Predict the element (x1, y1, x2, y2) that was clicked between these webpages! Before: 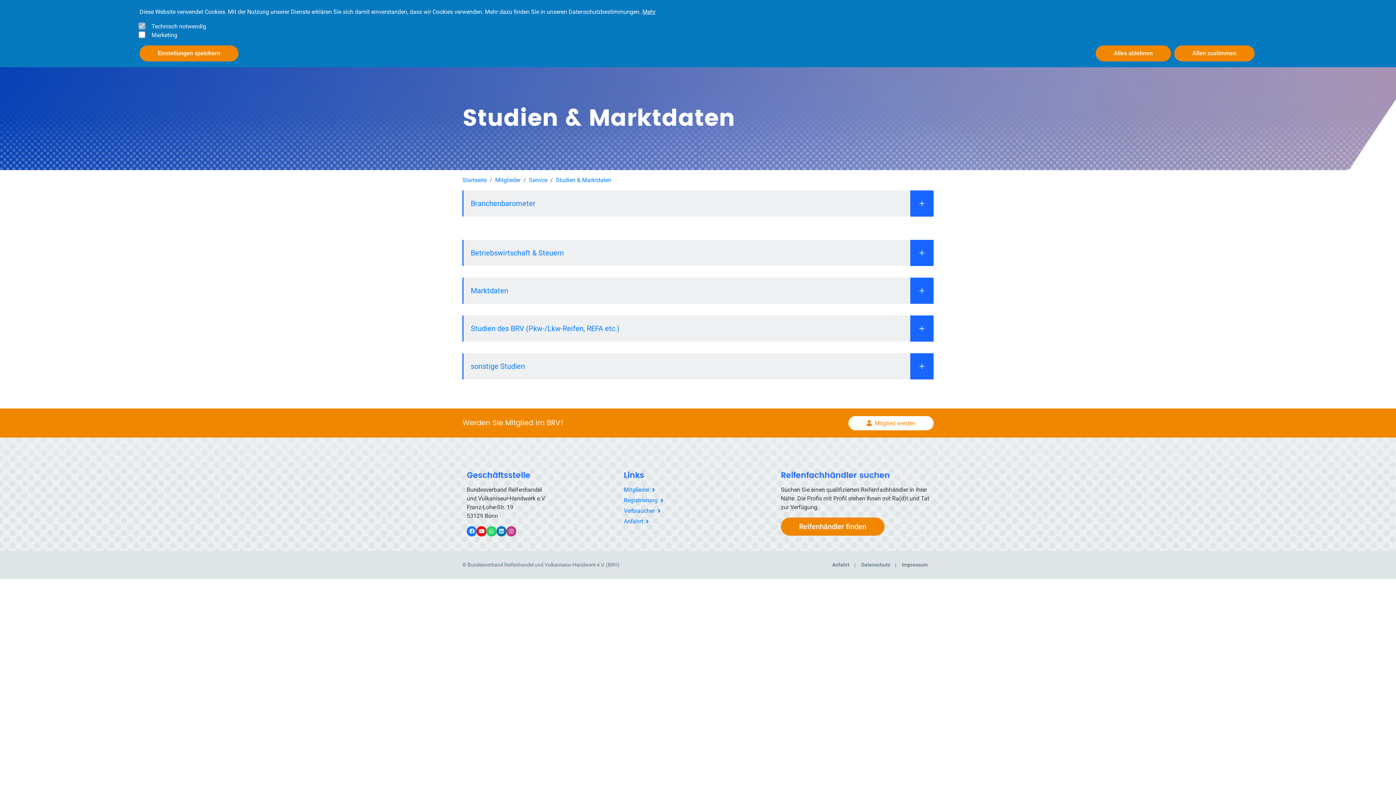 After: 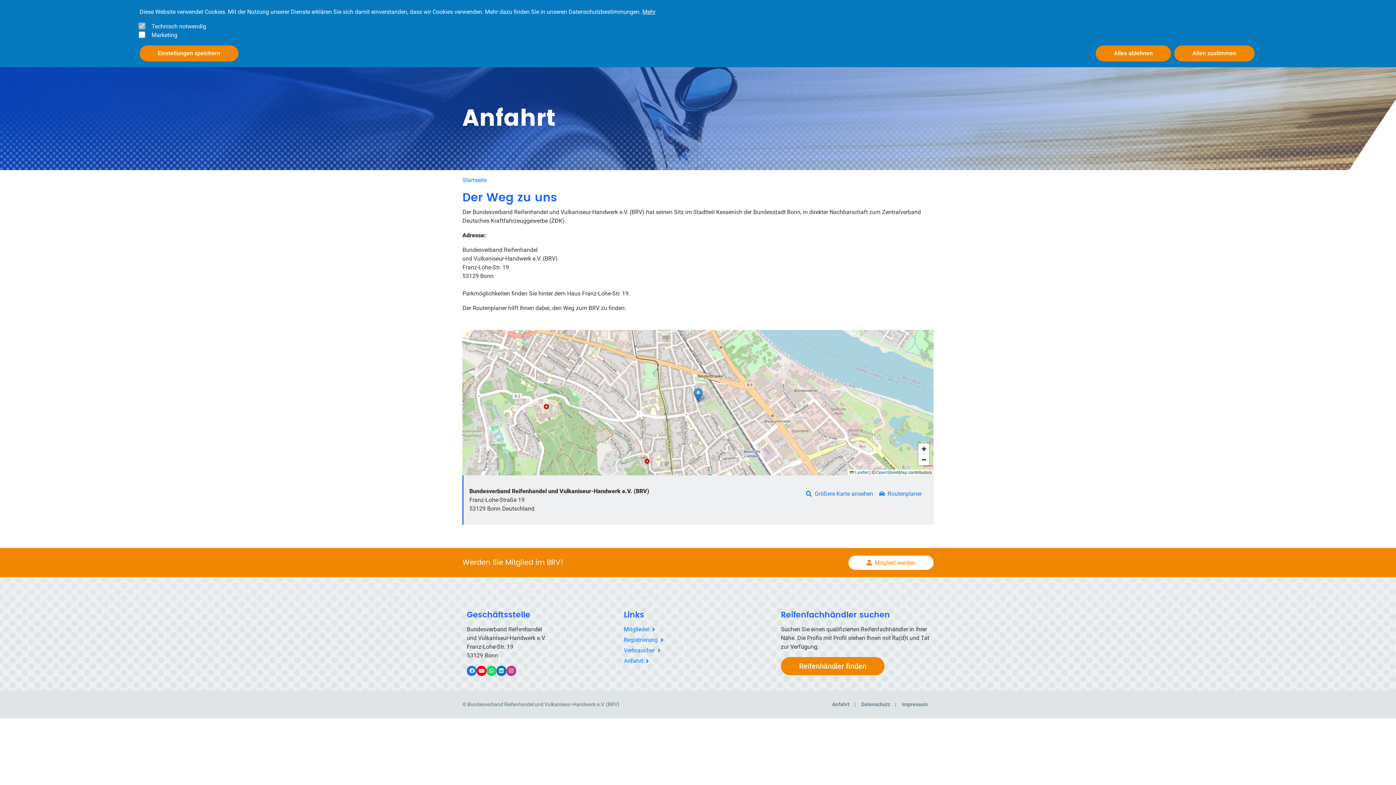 Action: bbox: (826, 558, 855, 571) label: Anfahrt